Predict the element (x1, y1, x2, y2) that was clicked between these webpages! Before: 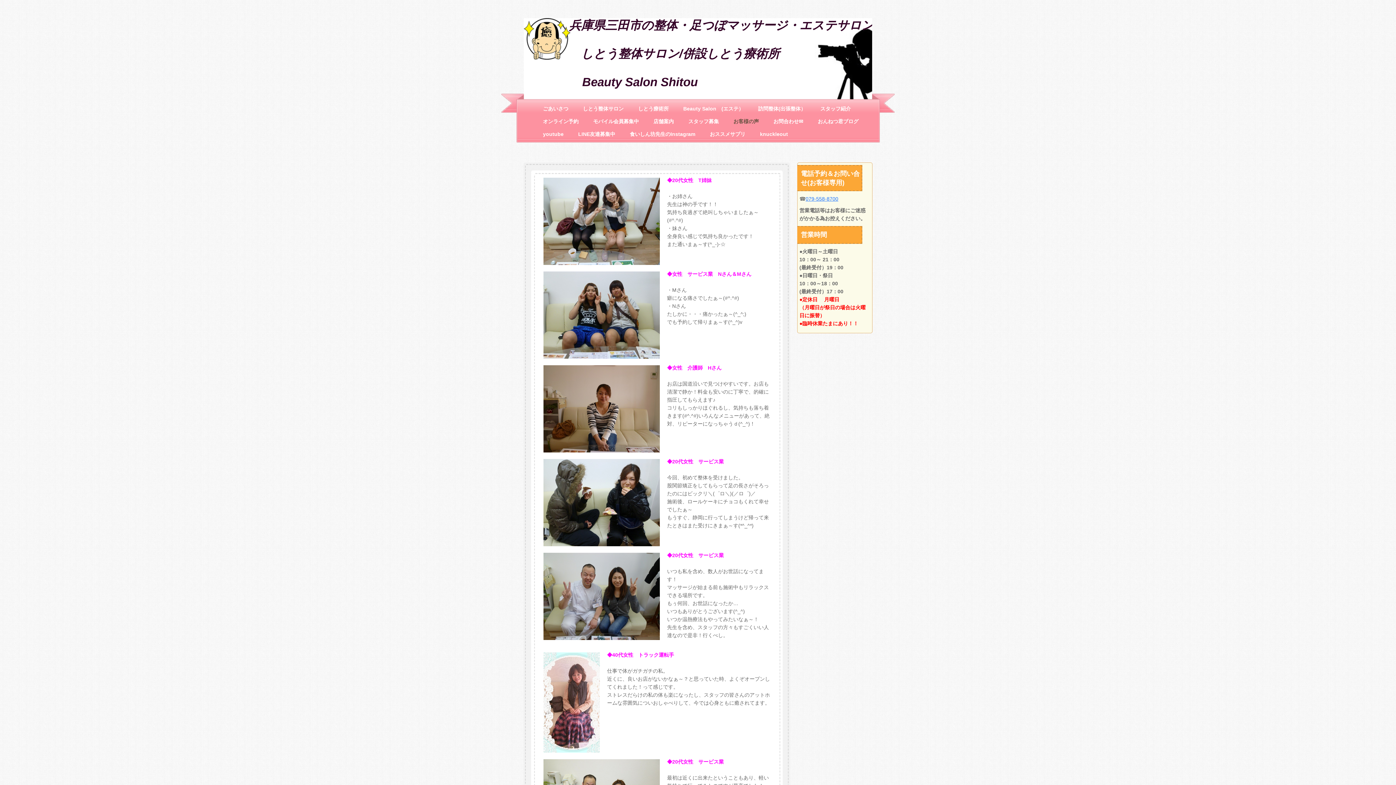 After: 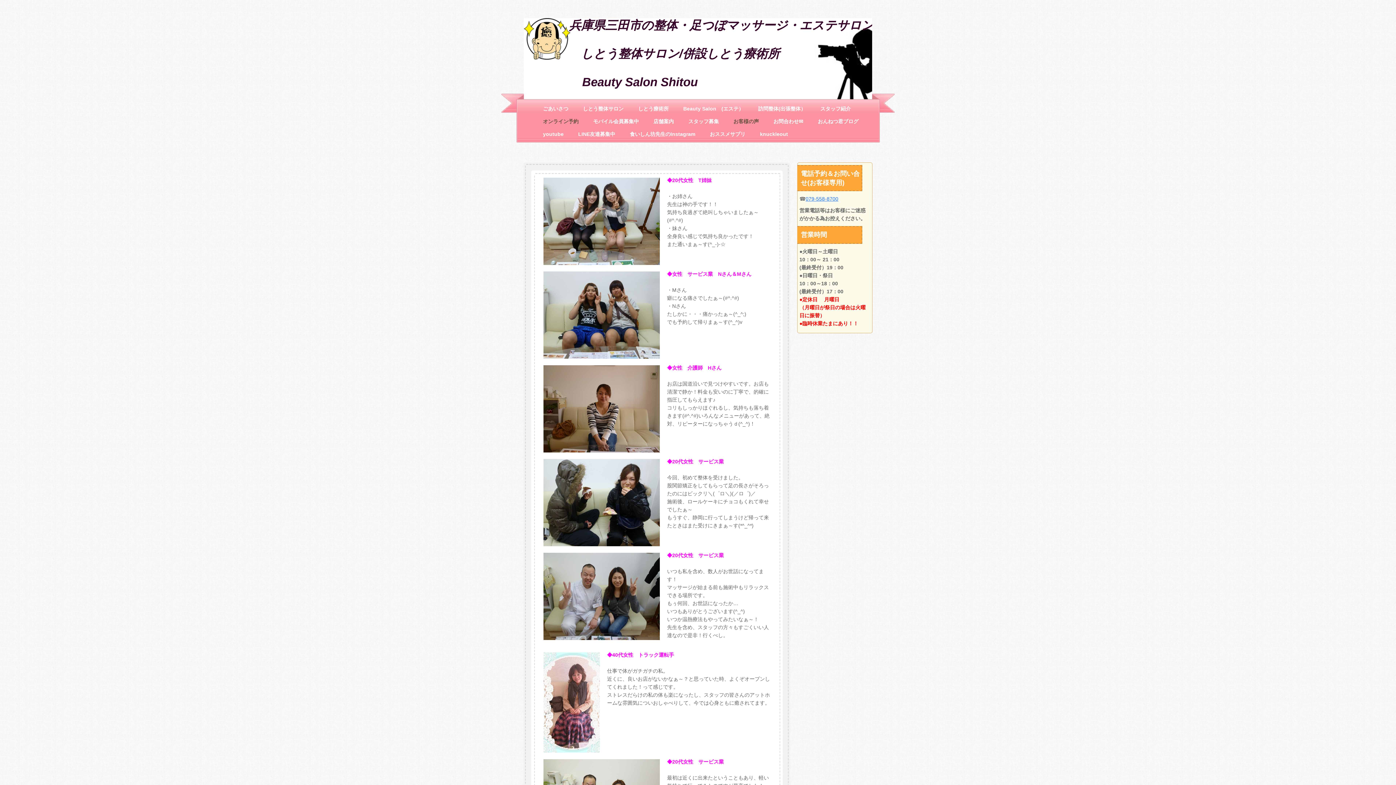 Action: bbox: (543, 118, 578, 124) label: オンライン予約